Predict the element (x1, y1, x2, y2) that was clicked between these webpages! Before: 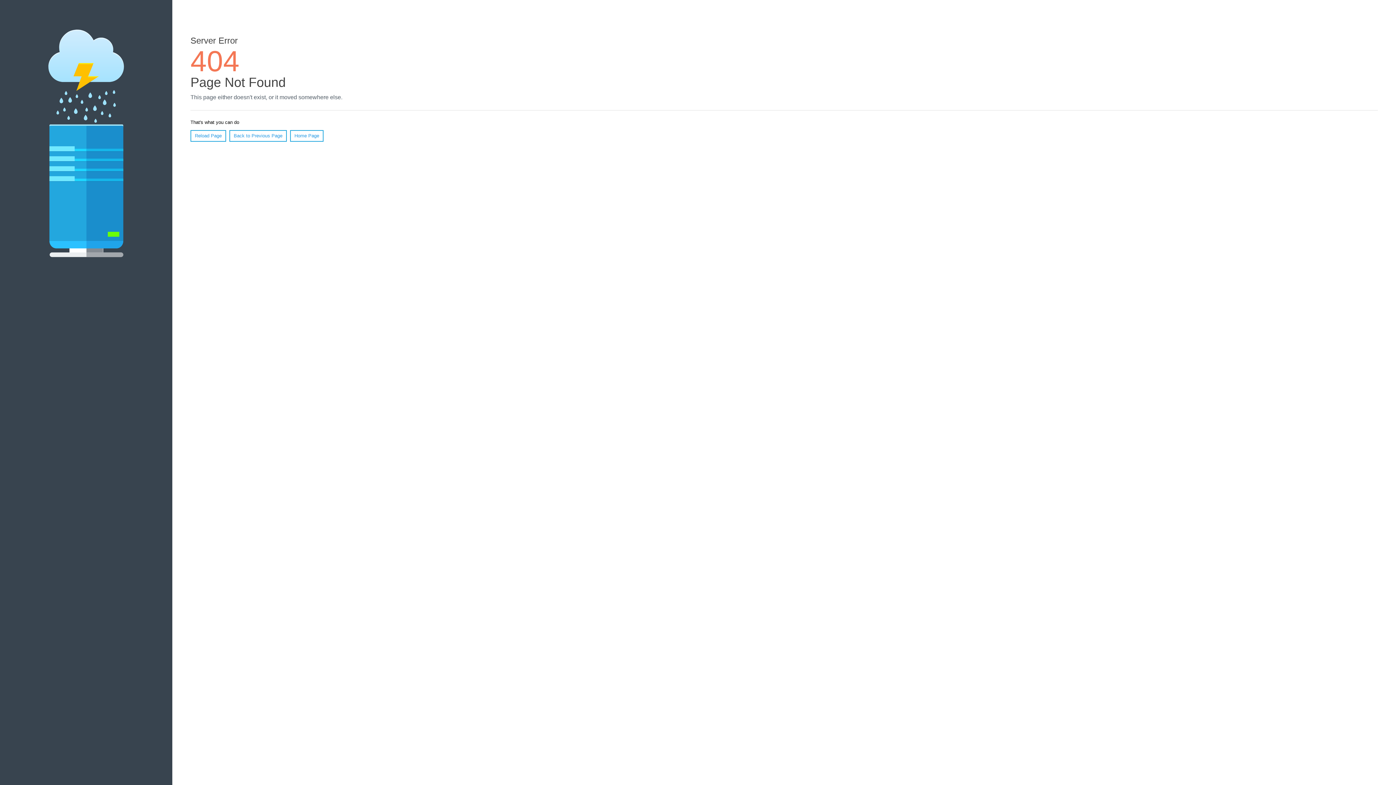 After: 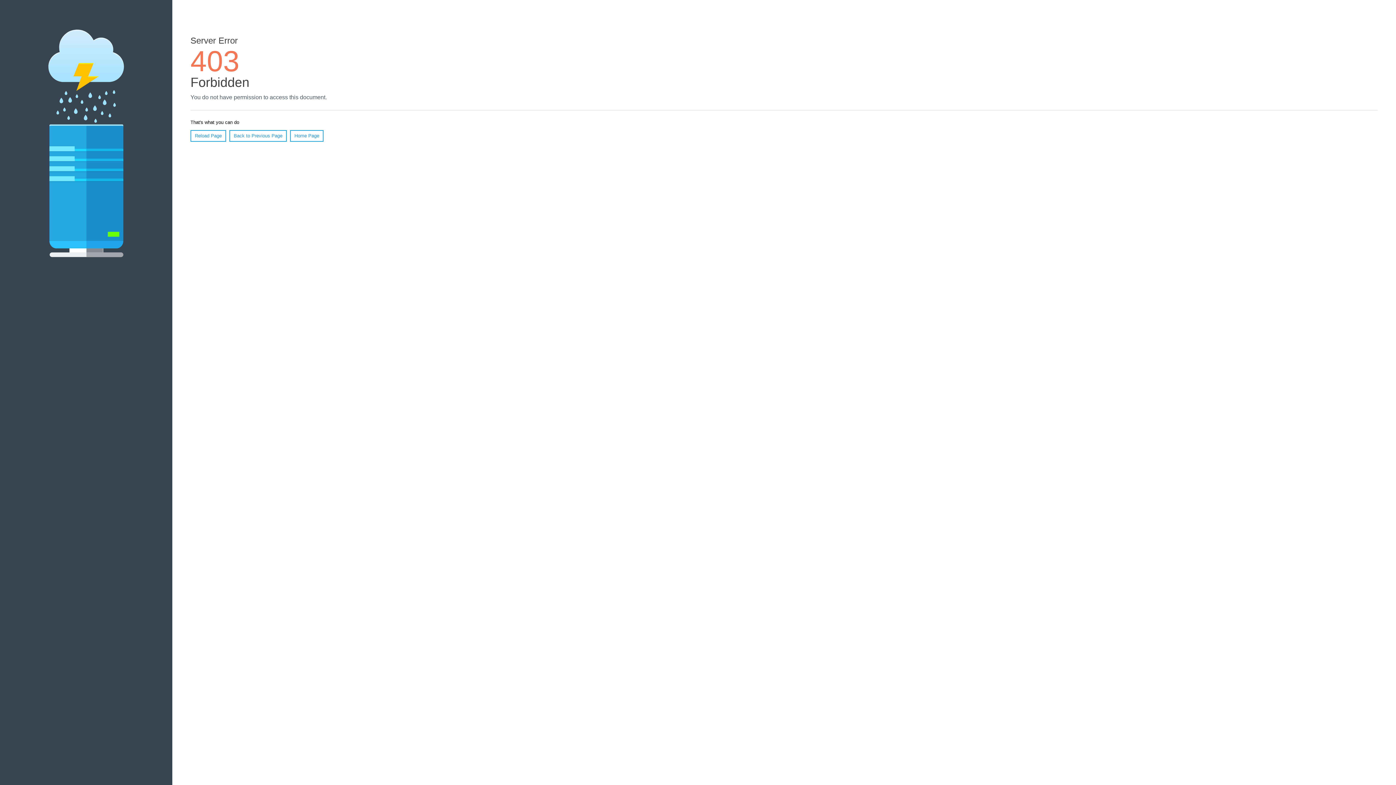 Action: bbox: (290, 130, 323, 141) label: Home Page